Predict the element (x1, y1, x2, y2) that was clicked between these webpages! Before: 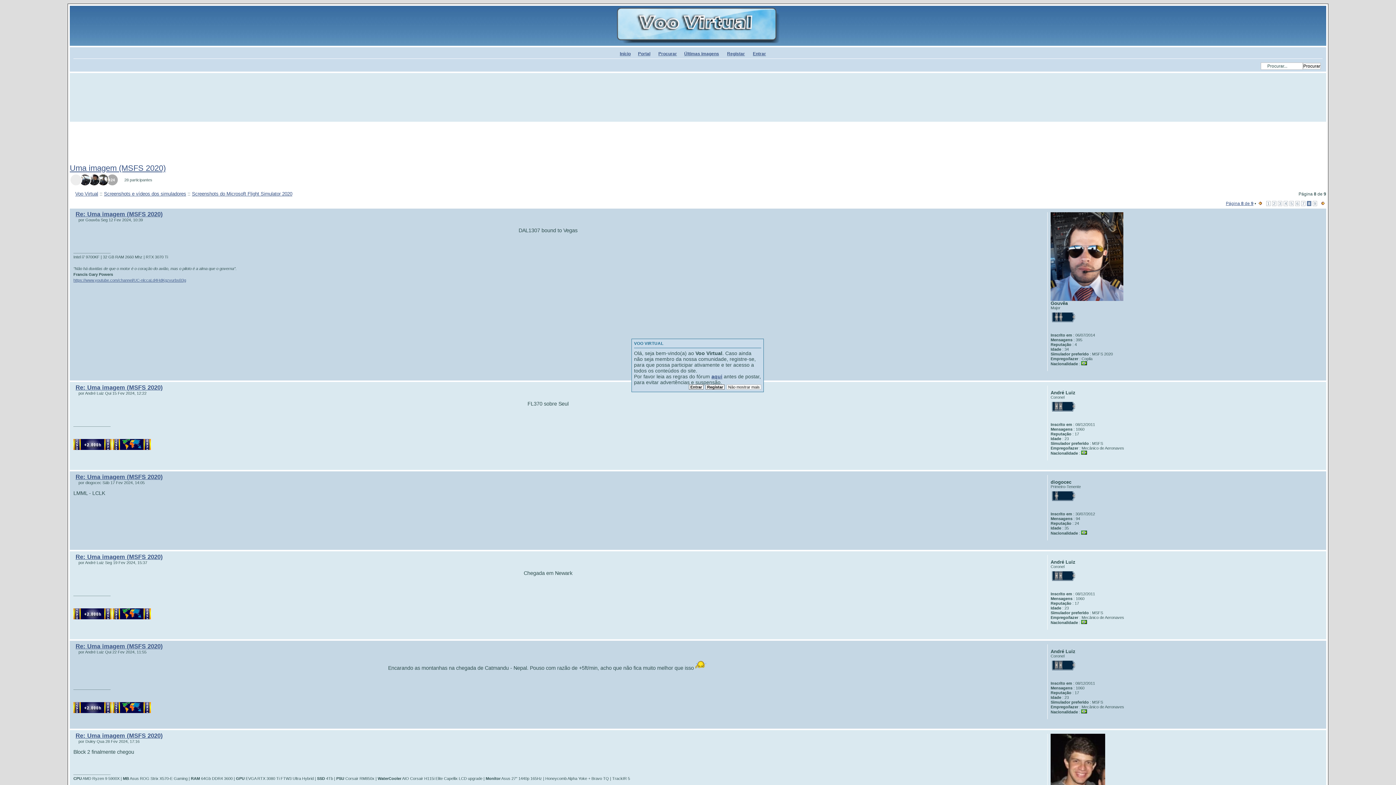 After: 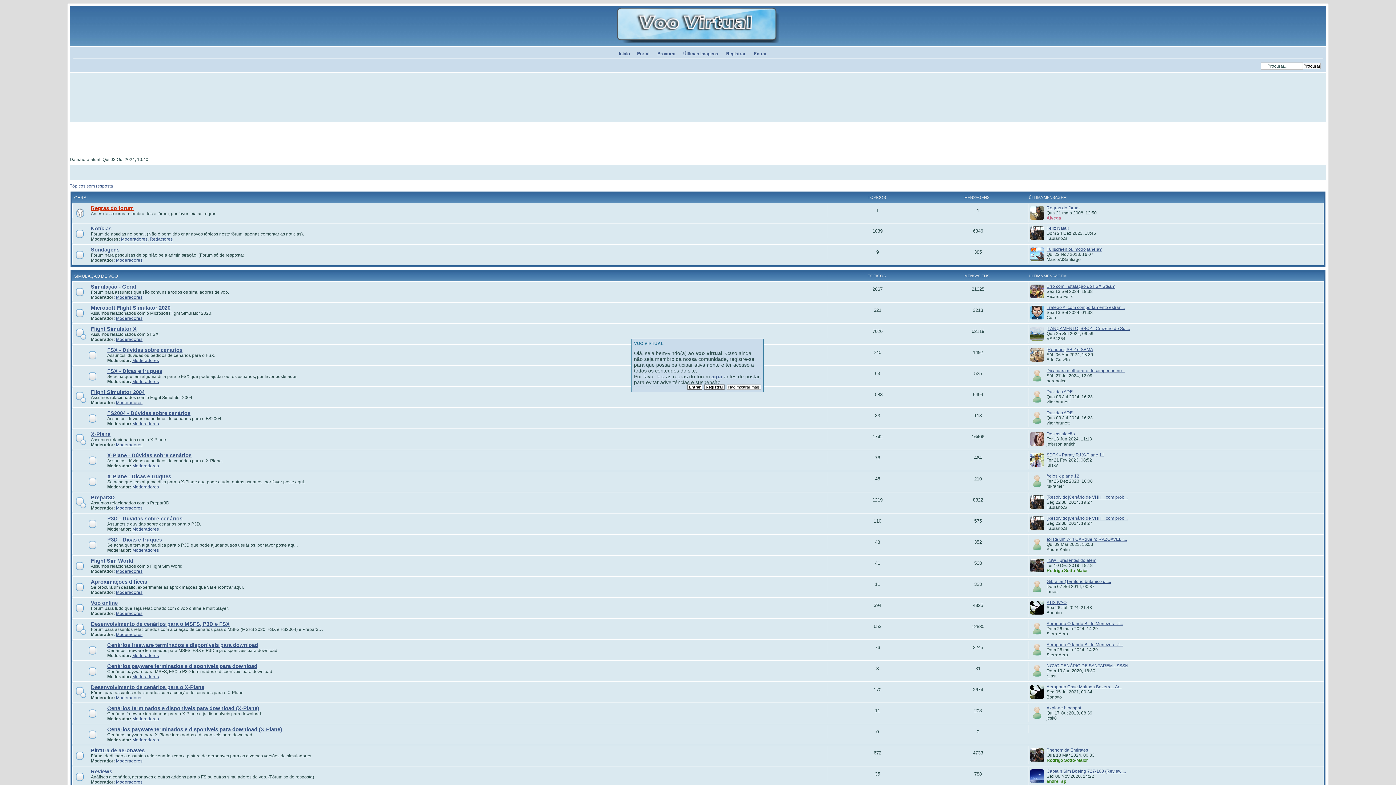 Action: bbox: (615, 37, 781, 45)